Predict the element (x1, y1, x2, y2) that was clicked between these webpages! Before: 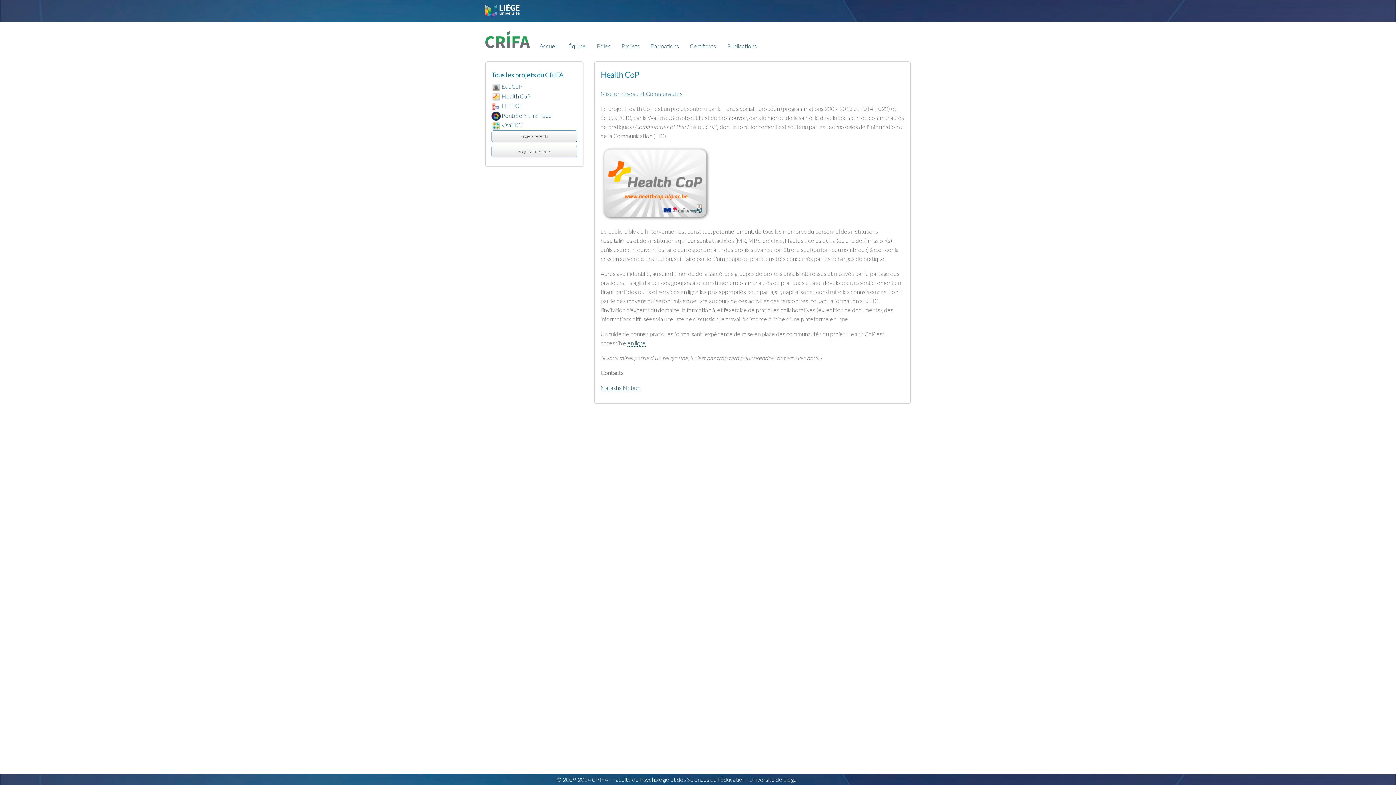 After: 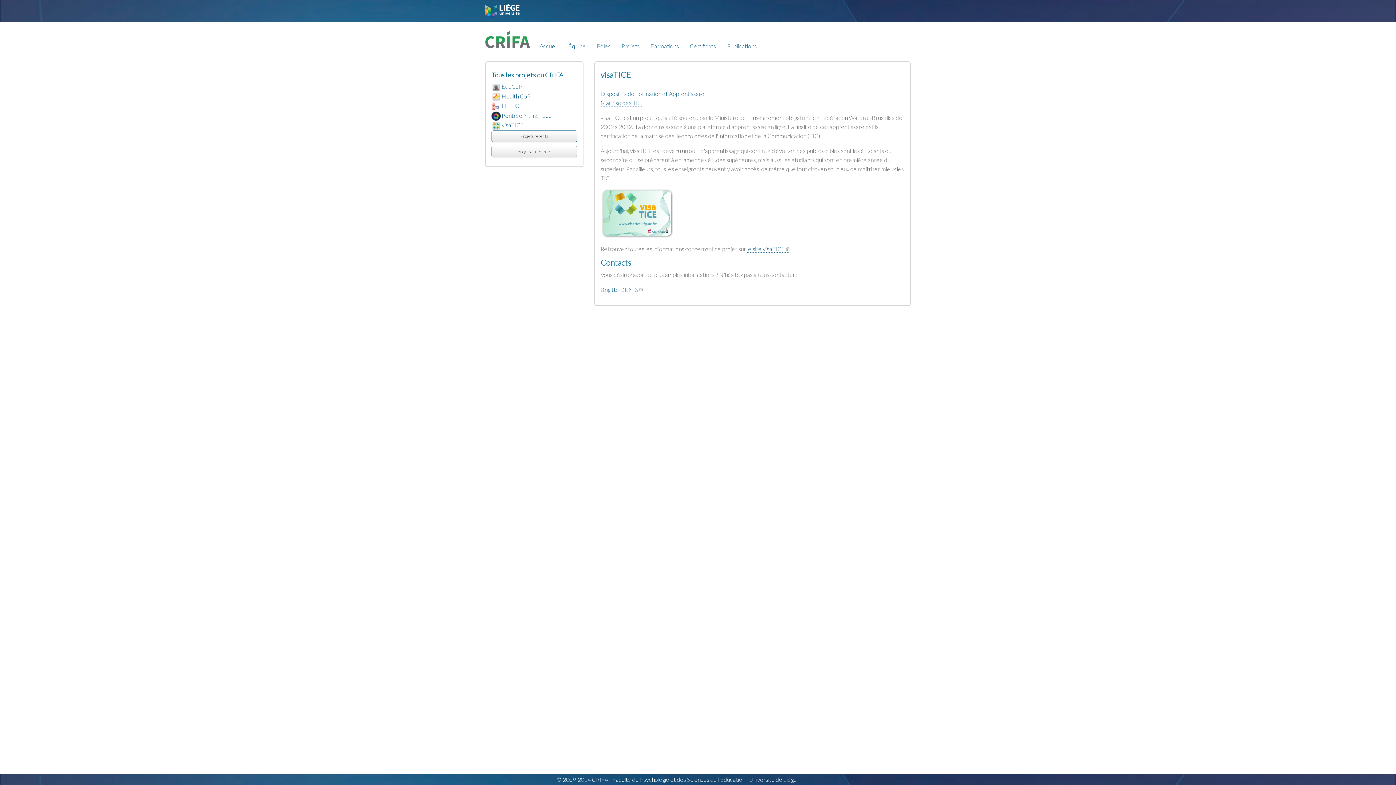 Action: bbox: (491, 121, 500, 128)